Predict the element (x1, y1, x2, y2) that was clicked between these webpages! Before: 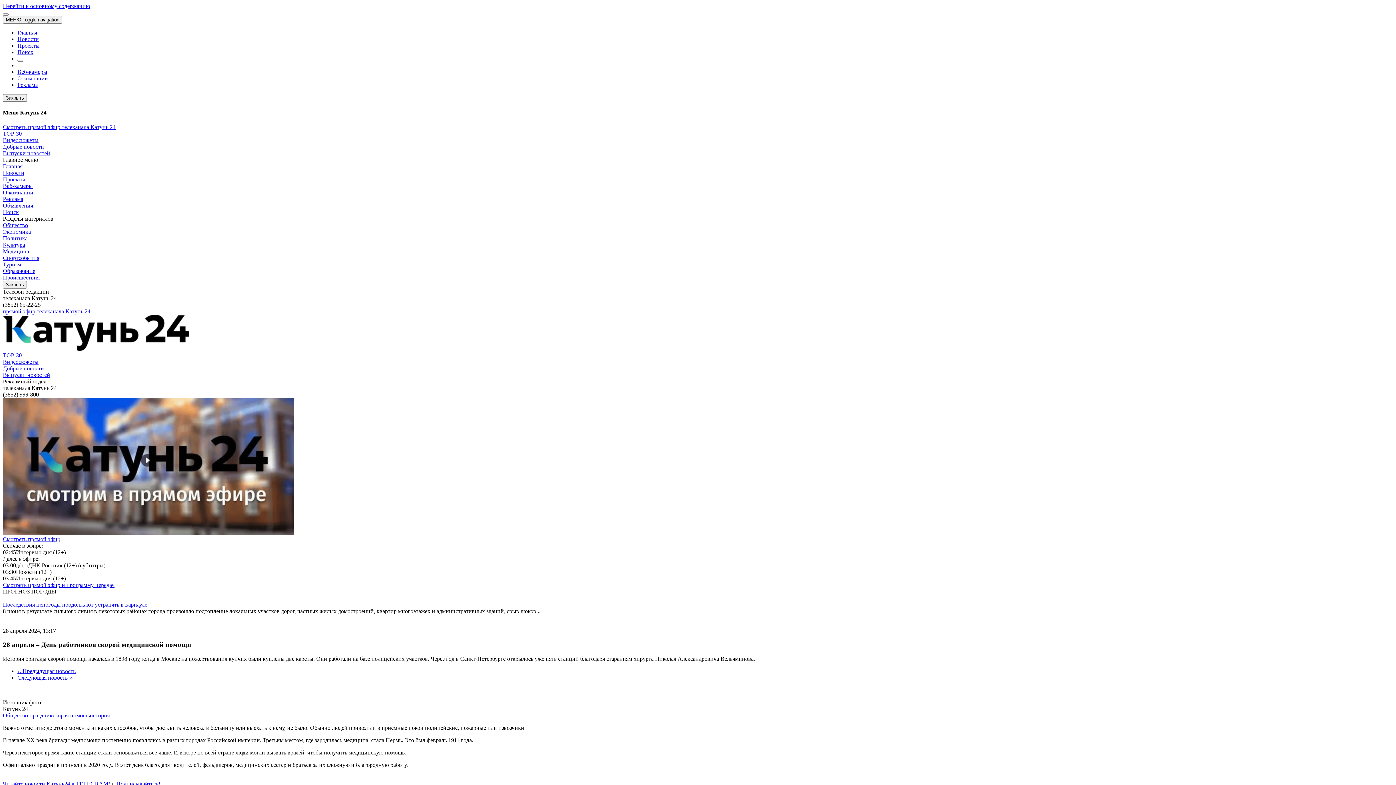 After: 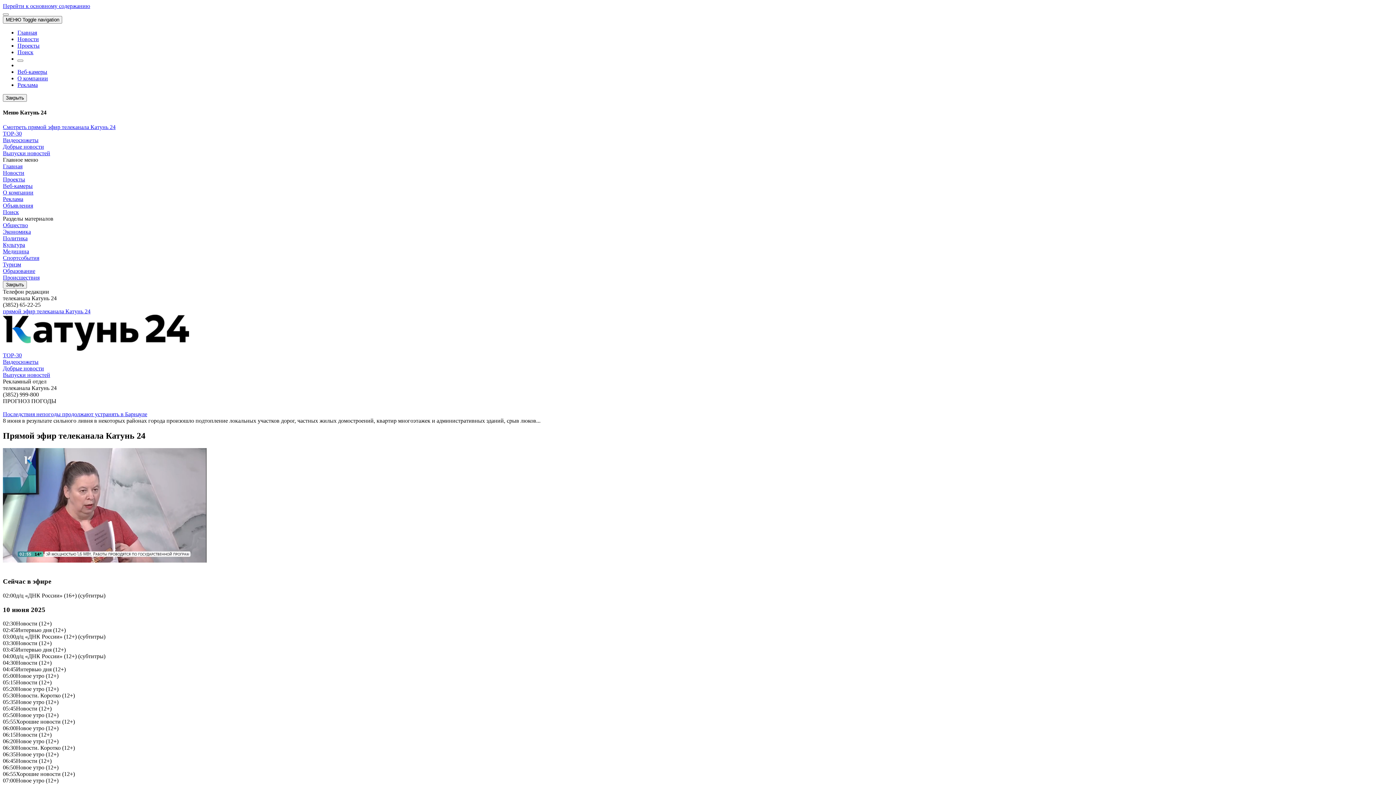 Action: label: Смотреть прямой эфир и программу передач bbox: (2, 582, 114, 588)